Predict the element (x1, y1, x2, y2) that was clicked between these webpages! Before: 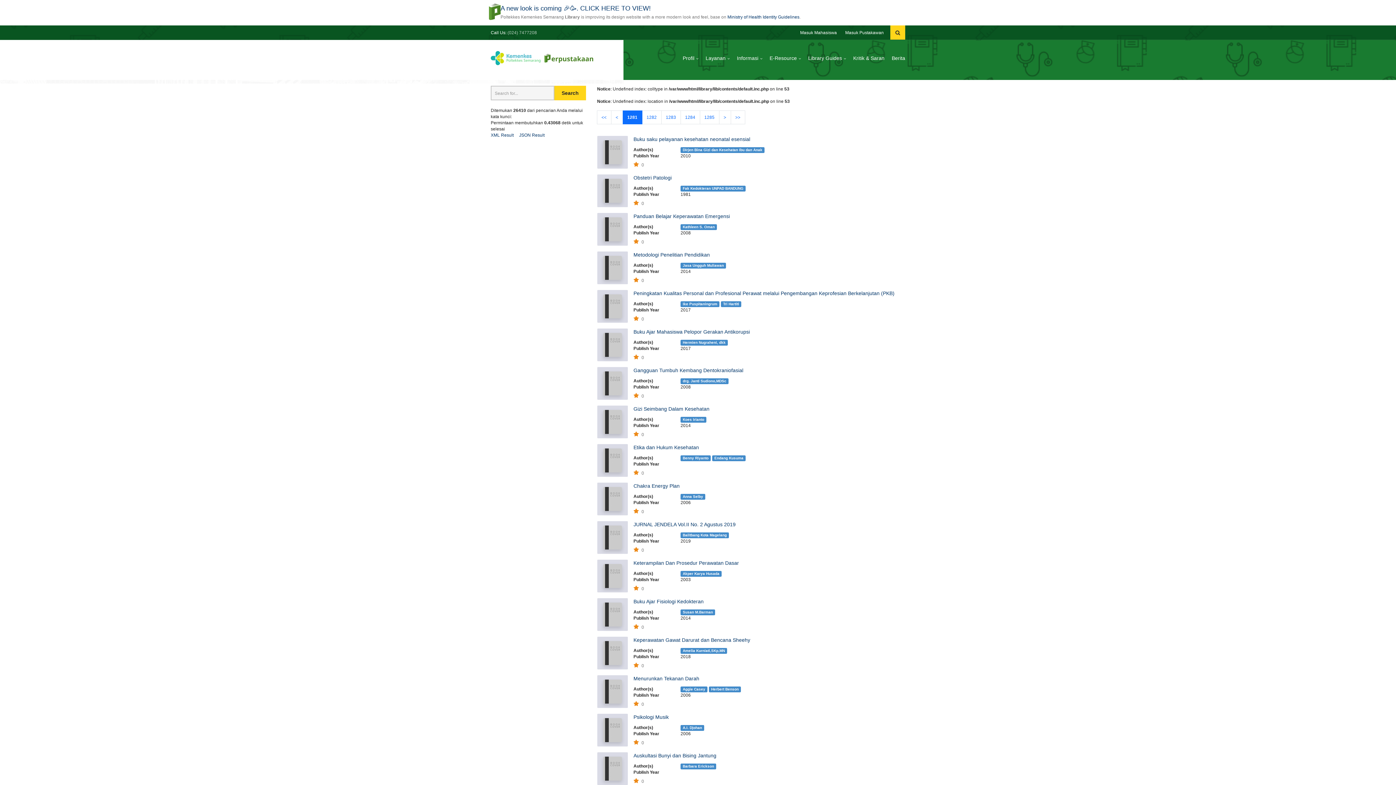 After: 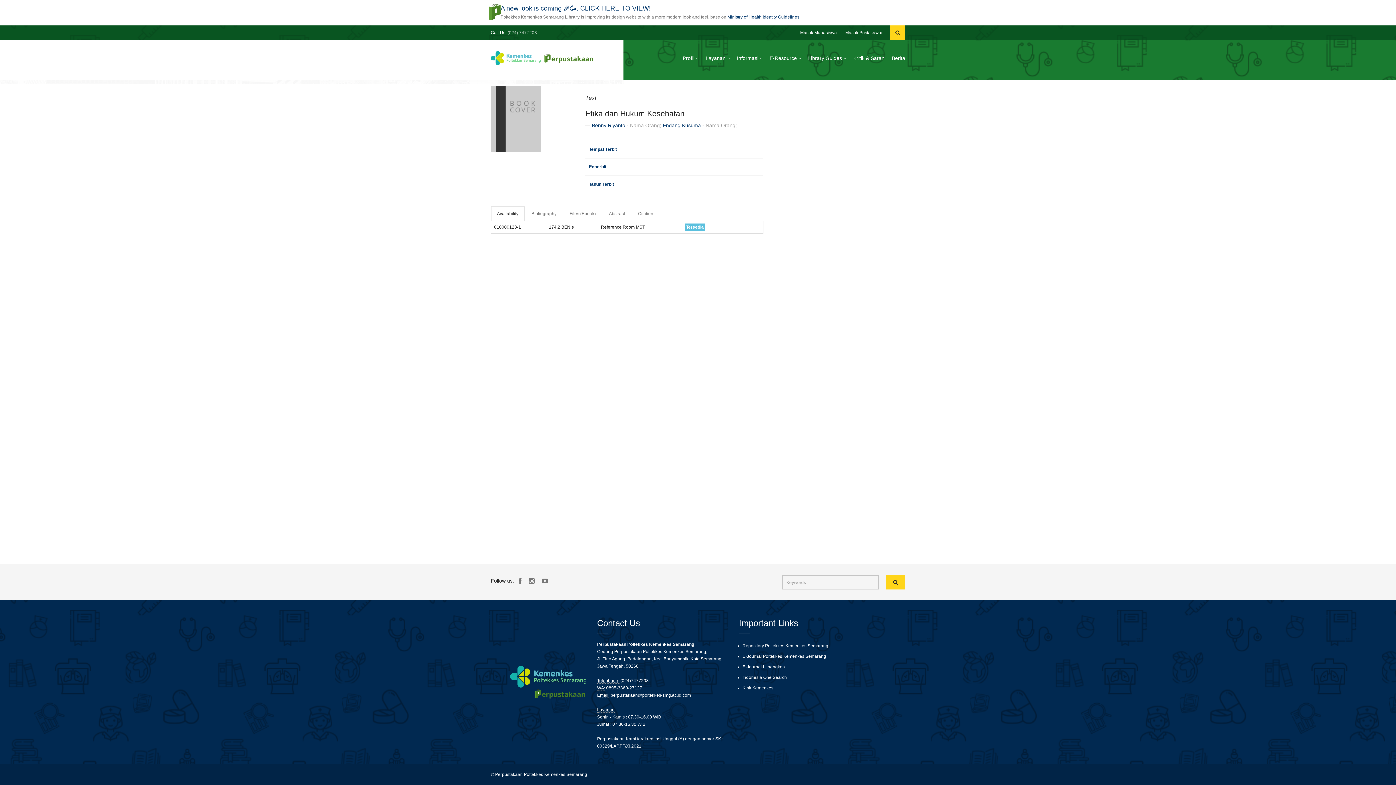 Action: label: Etika dan Hukum Kesehatan bbox: (633, 444, 699, 450)